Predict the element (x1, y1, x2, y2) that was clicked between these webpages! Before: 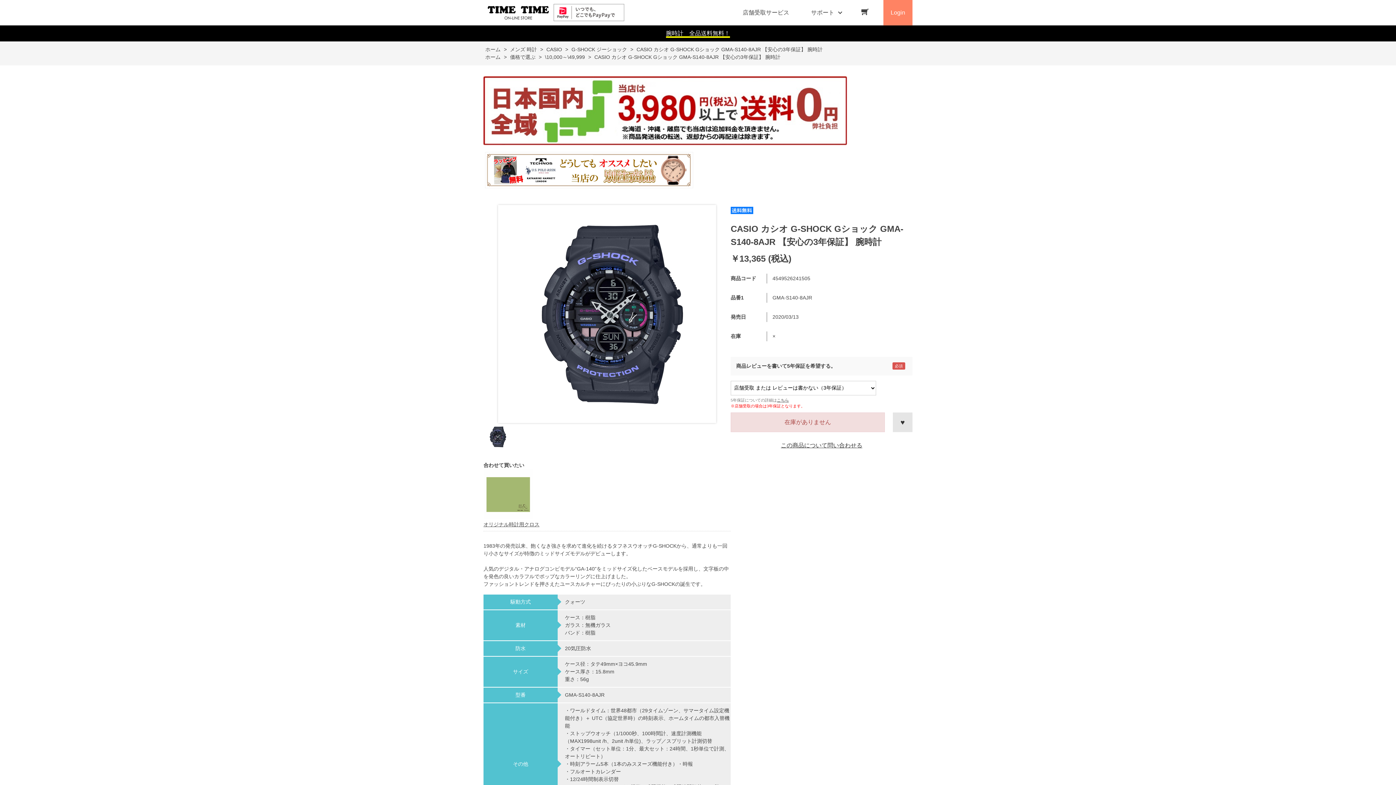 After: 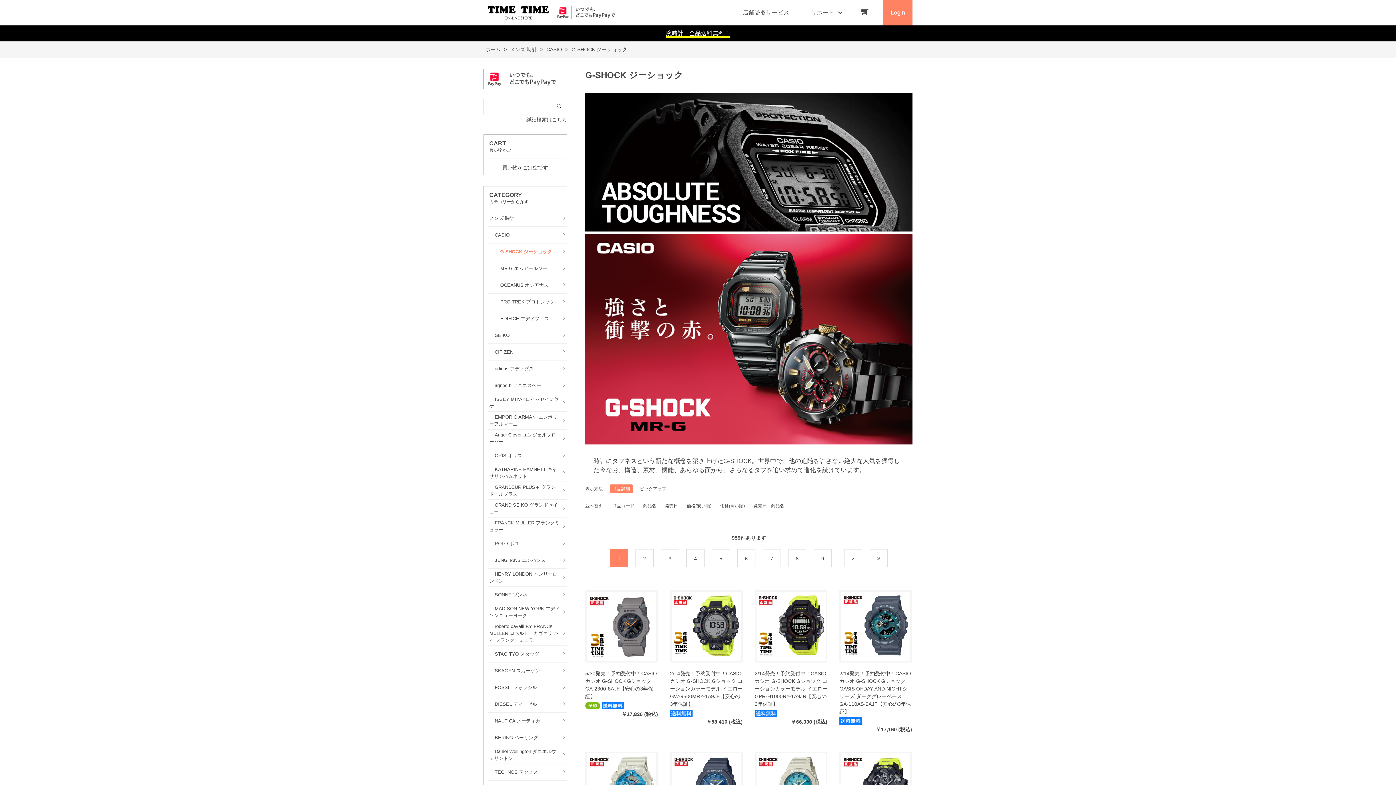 Action: label: G-SHOCK ジーショック bbox: (569, 46, 627, 52)